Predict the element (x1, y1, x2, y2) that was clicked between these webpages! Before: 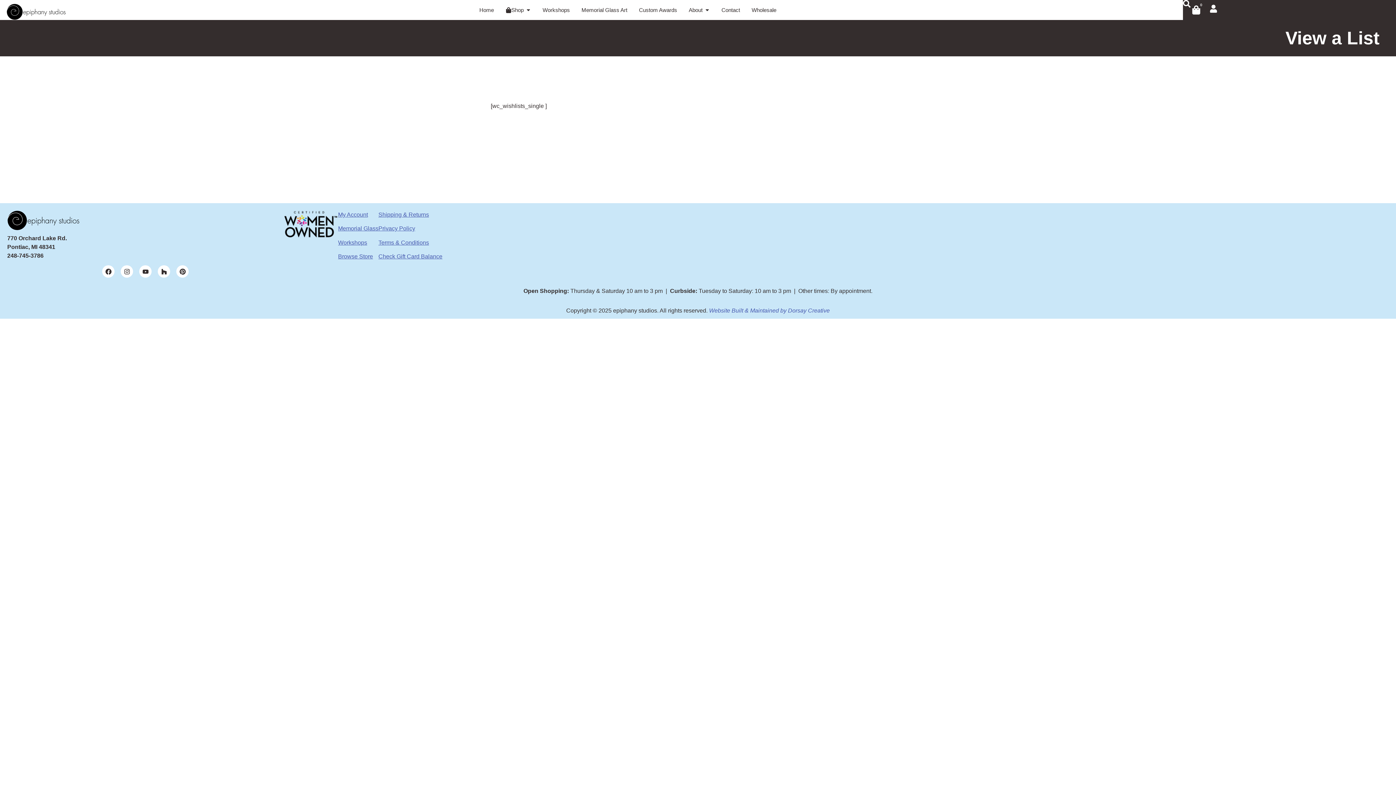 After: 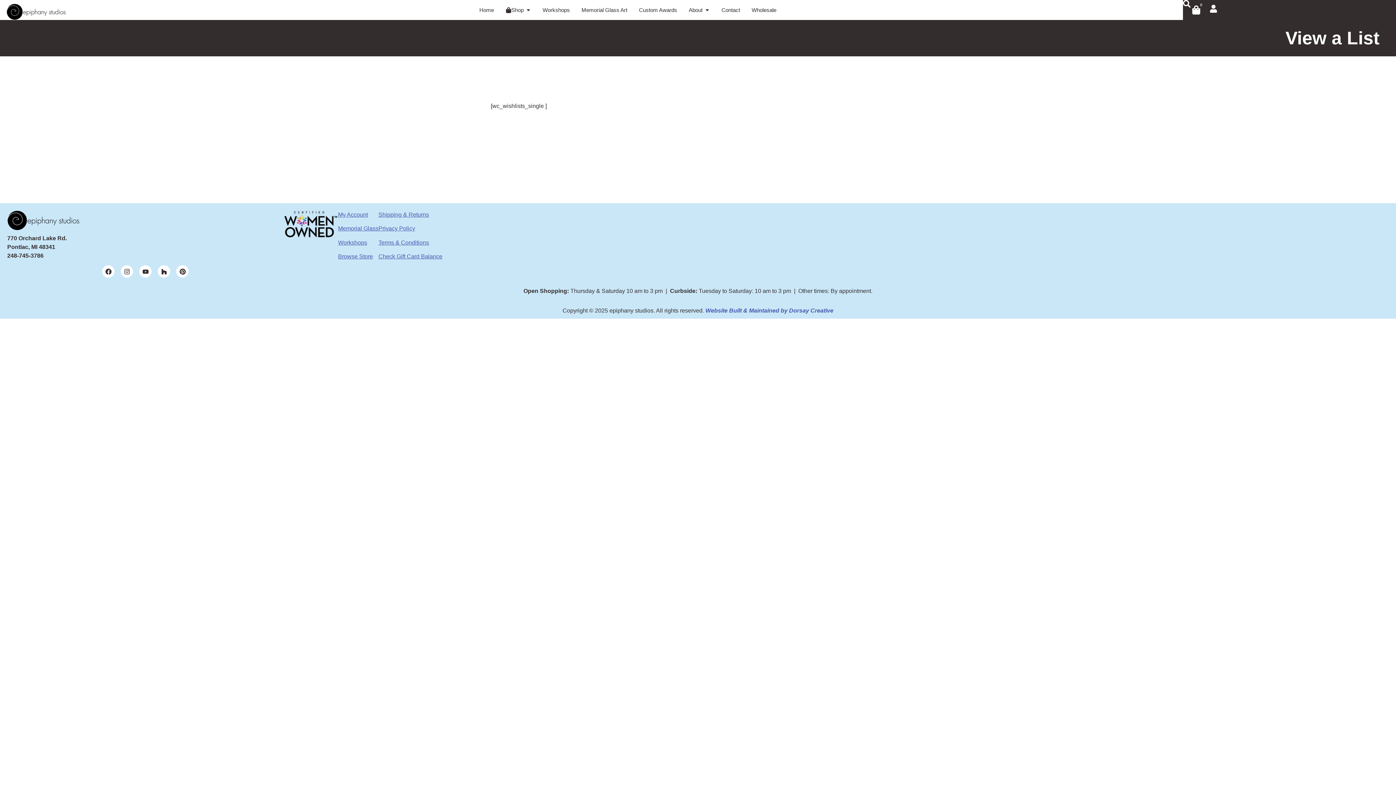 Action: label: Website Built & Maintained by Dorsay Creative bbox: (709, 307, 830, 313)